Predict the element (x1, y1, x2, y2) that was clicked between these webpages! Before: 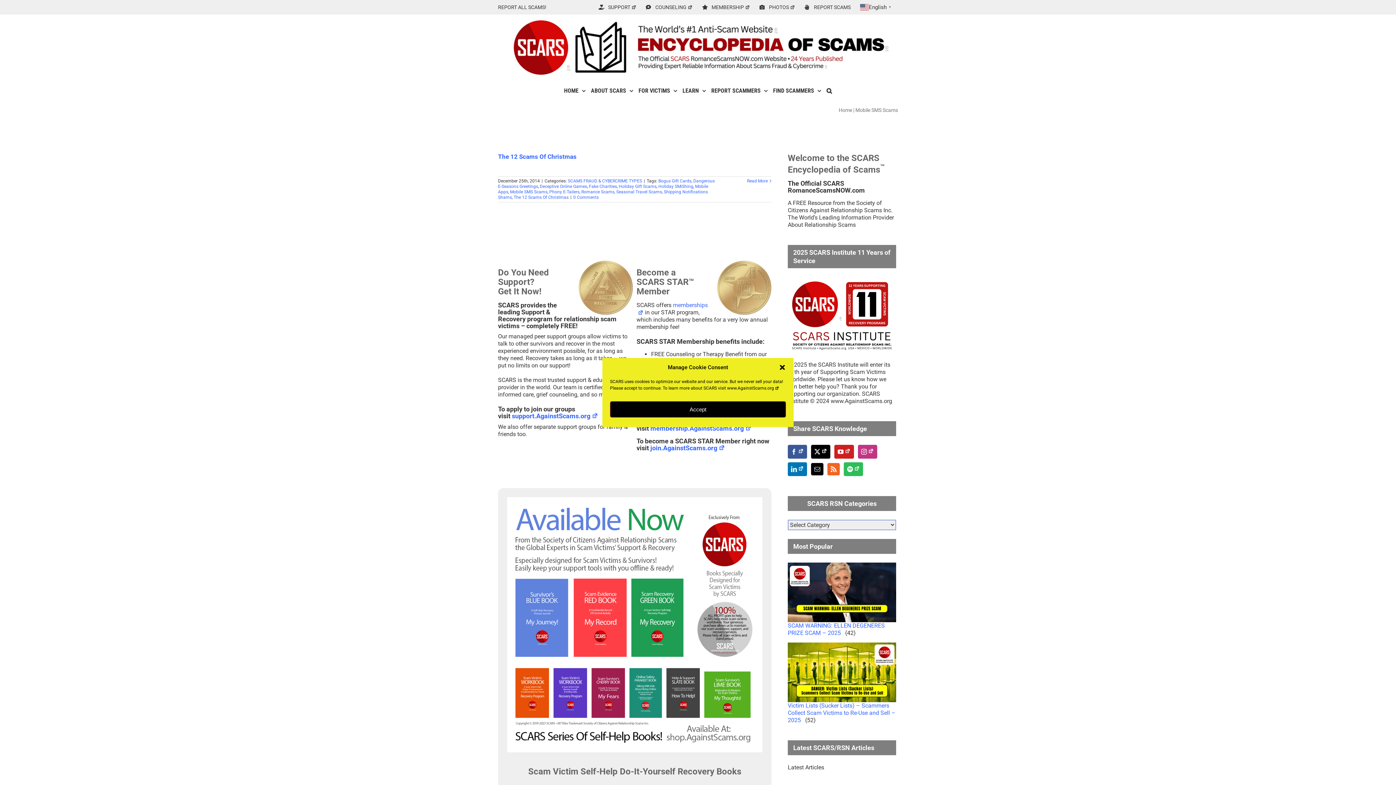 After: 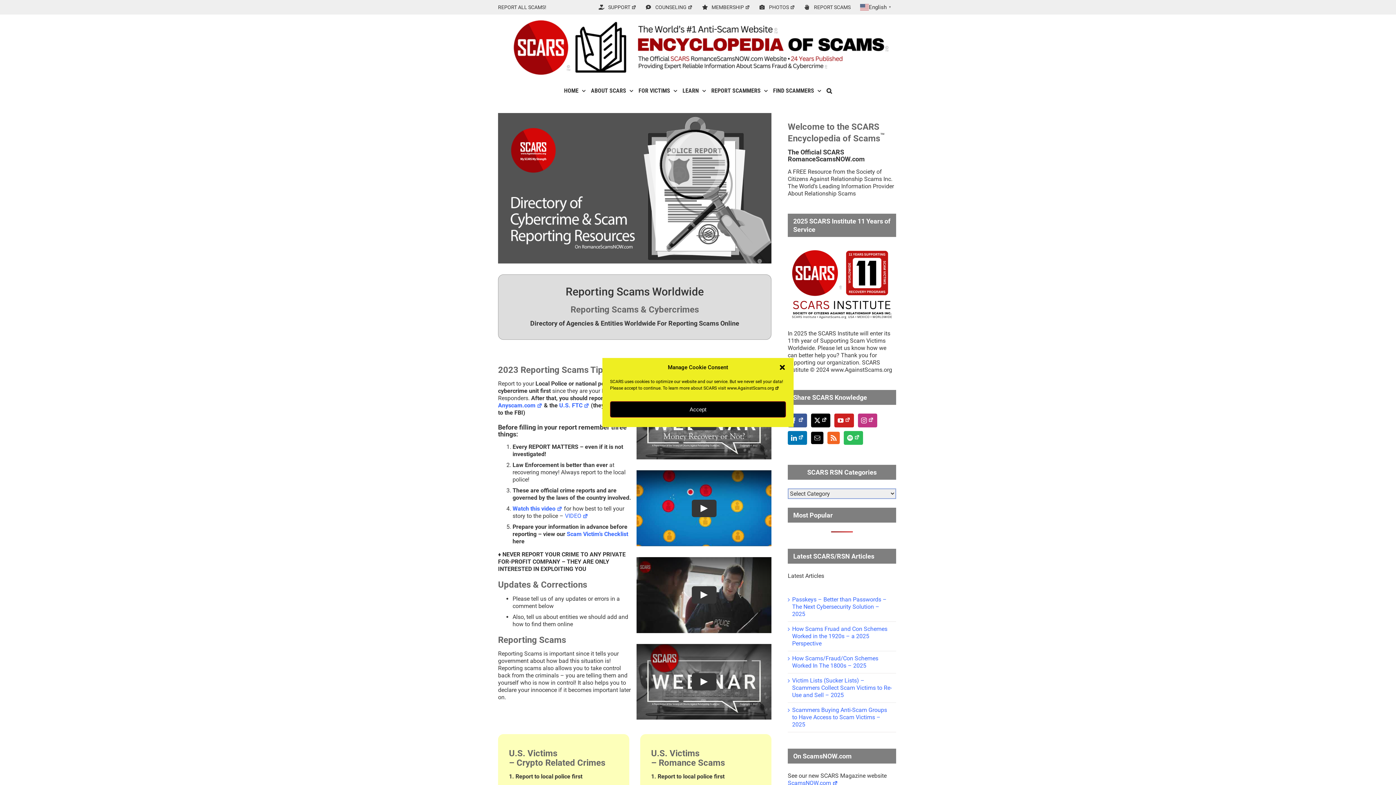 Action: bbox: (800, 3, 855, 10) label: REPORT SCAMS